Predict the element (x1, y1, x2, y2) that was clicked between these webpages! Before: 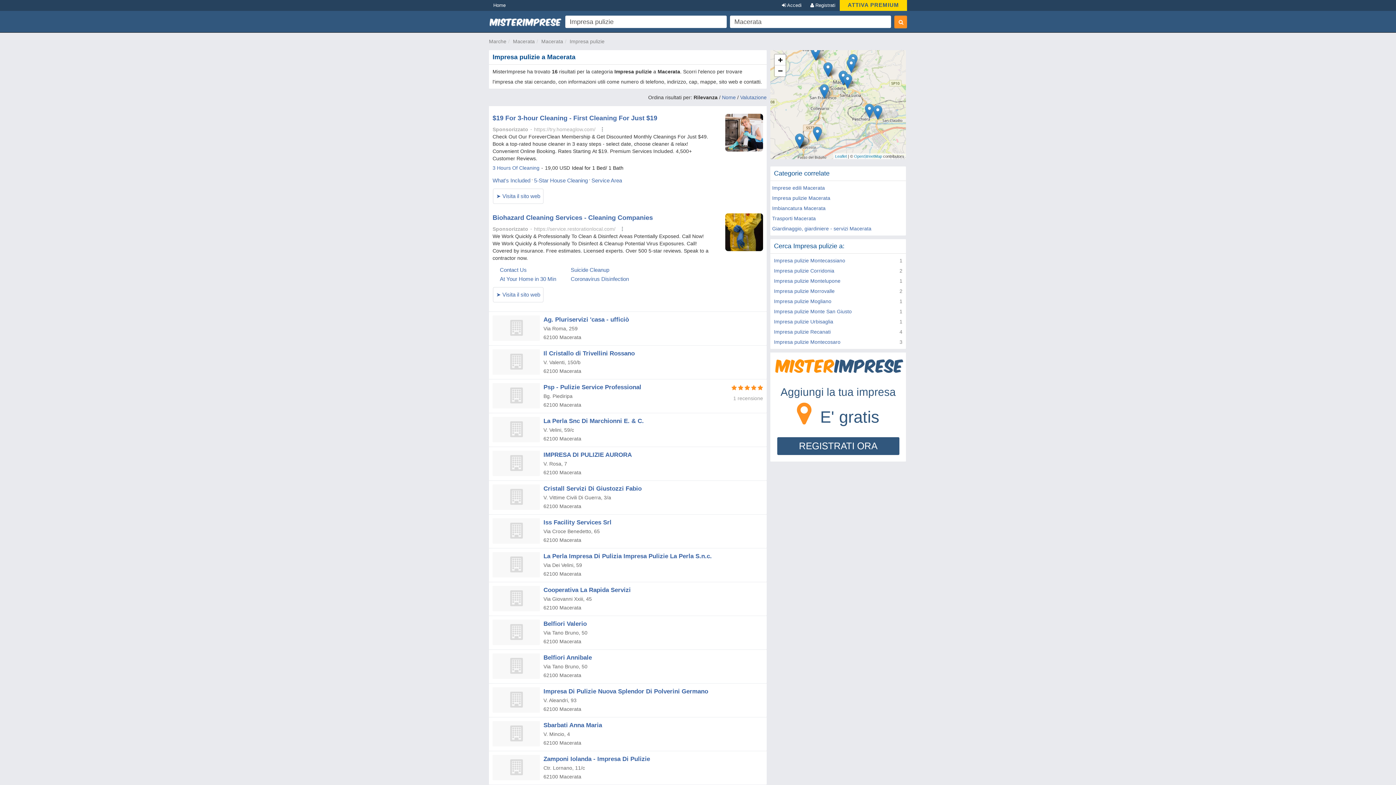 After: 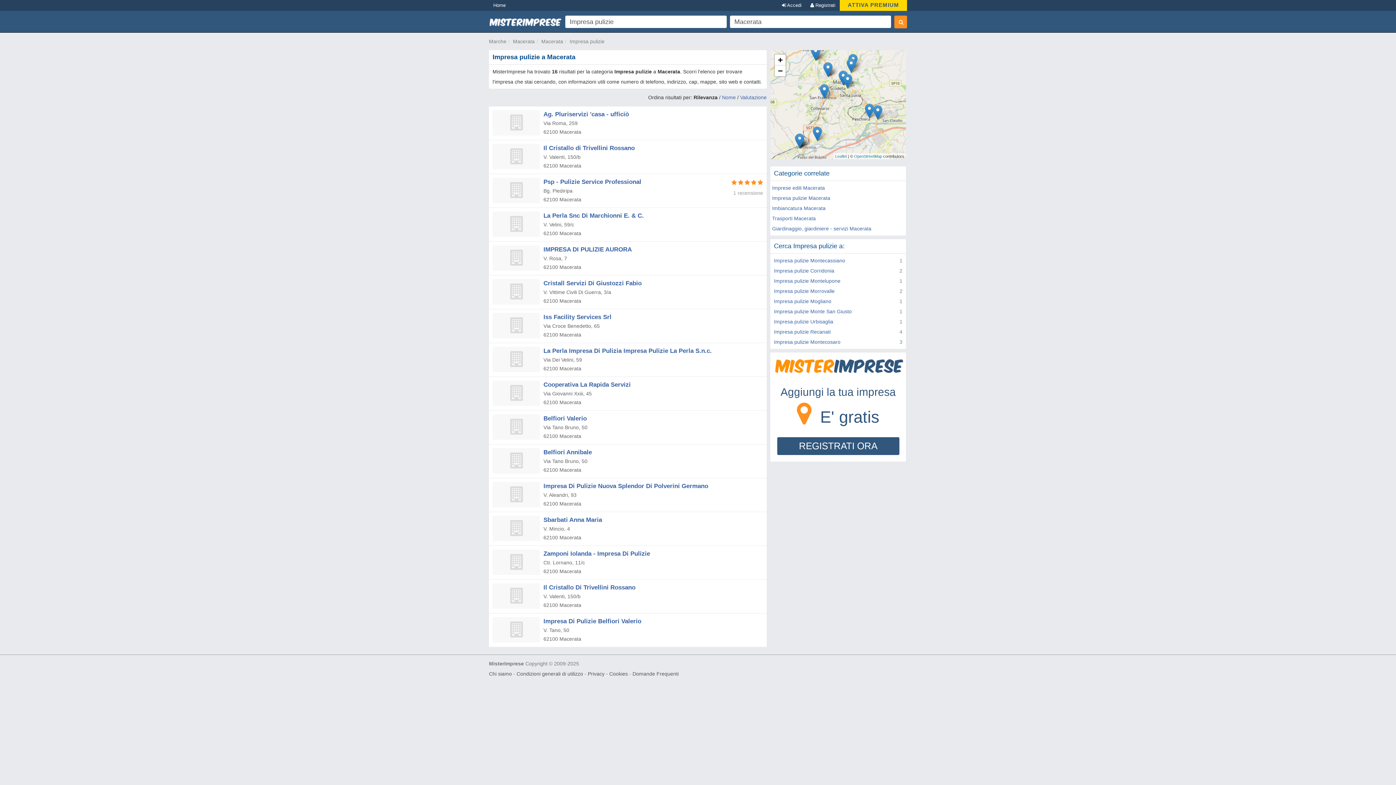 Action: label: Impresa pulizie Macerata bbox: (772, 195, 830, 201)